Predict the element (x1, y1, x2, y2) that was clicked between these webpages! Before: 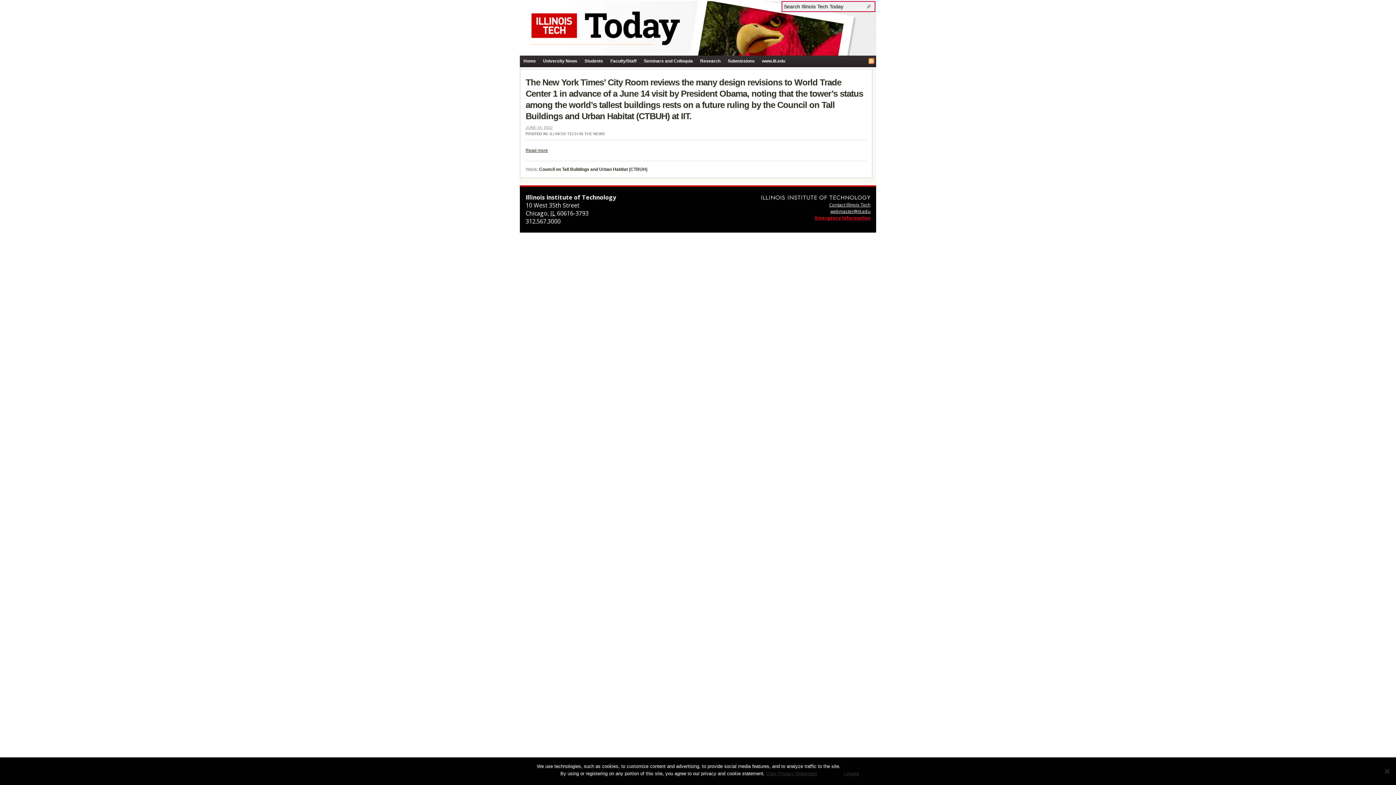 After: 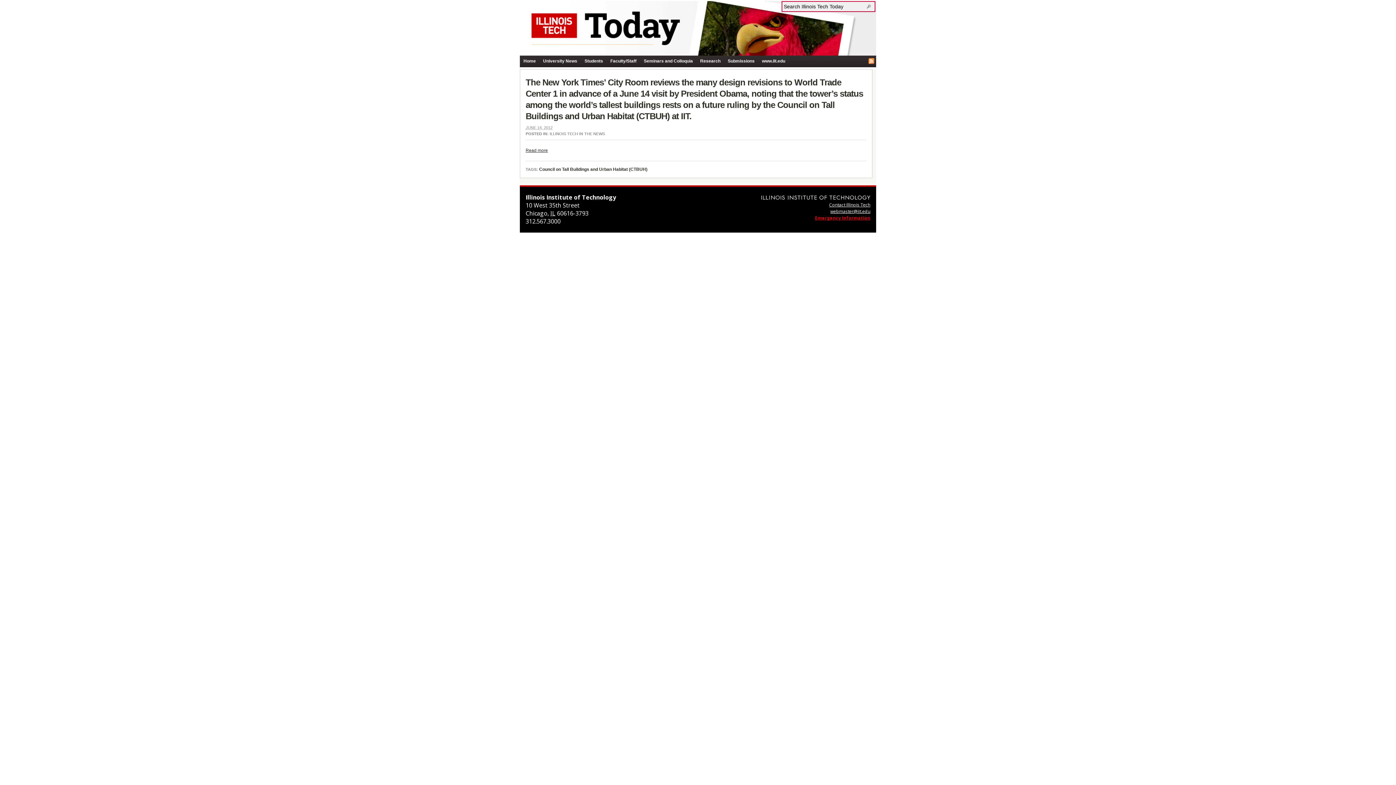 Action: label: I Agree bbox: (844, 770, 859, 777)